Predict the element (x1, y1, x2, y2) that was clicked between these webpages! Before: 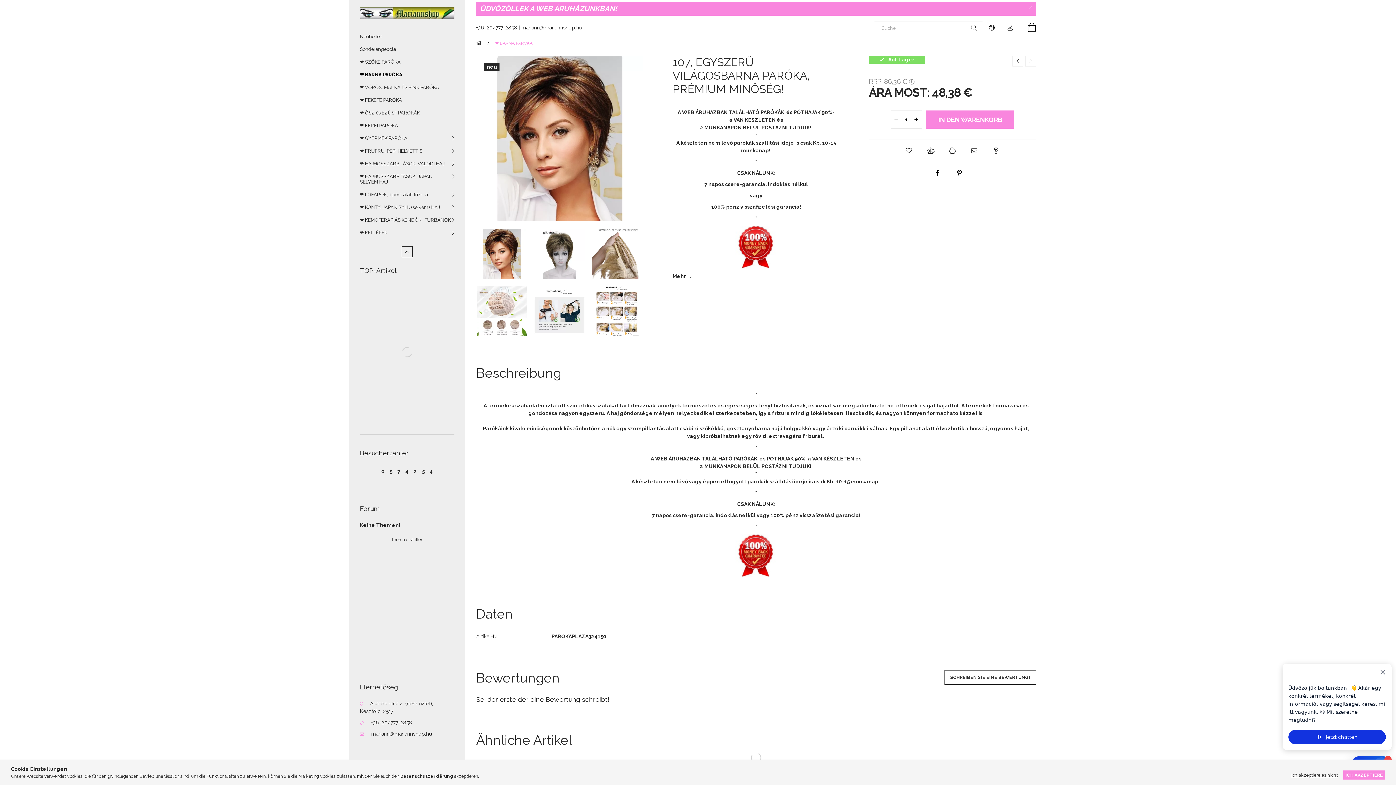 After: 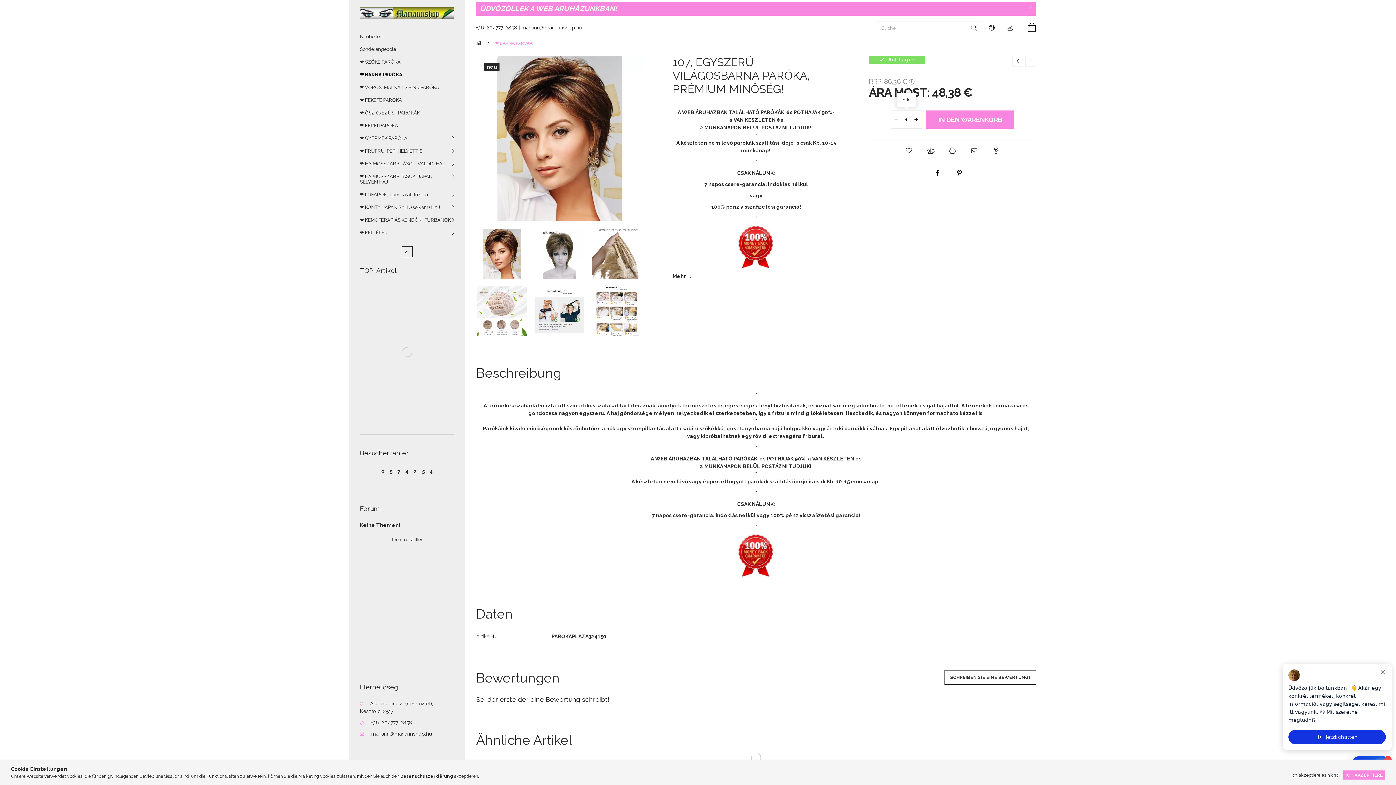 Action: label: quantity minus bbox: (891, 110, 902, 128)